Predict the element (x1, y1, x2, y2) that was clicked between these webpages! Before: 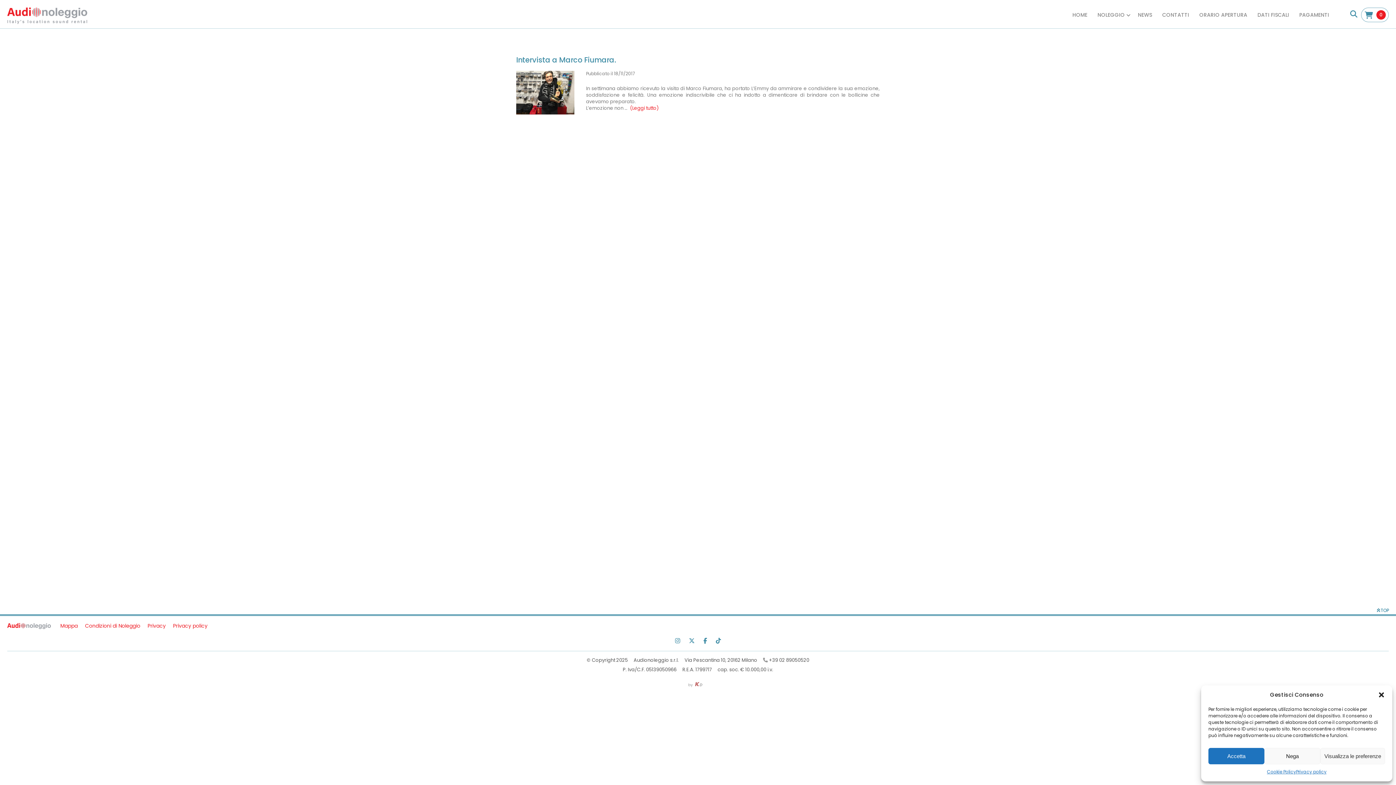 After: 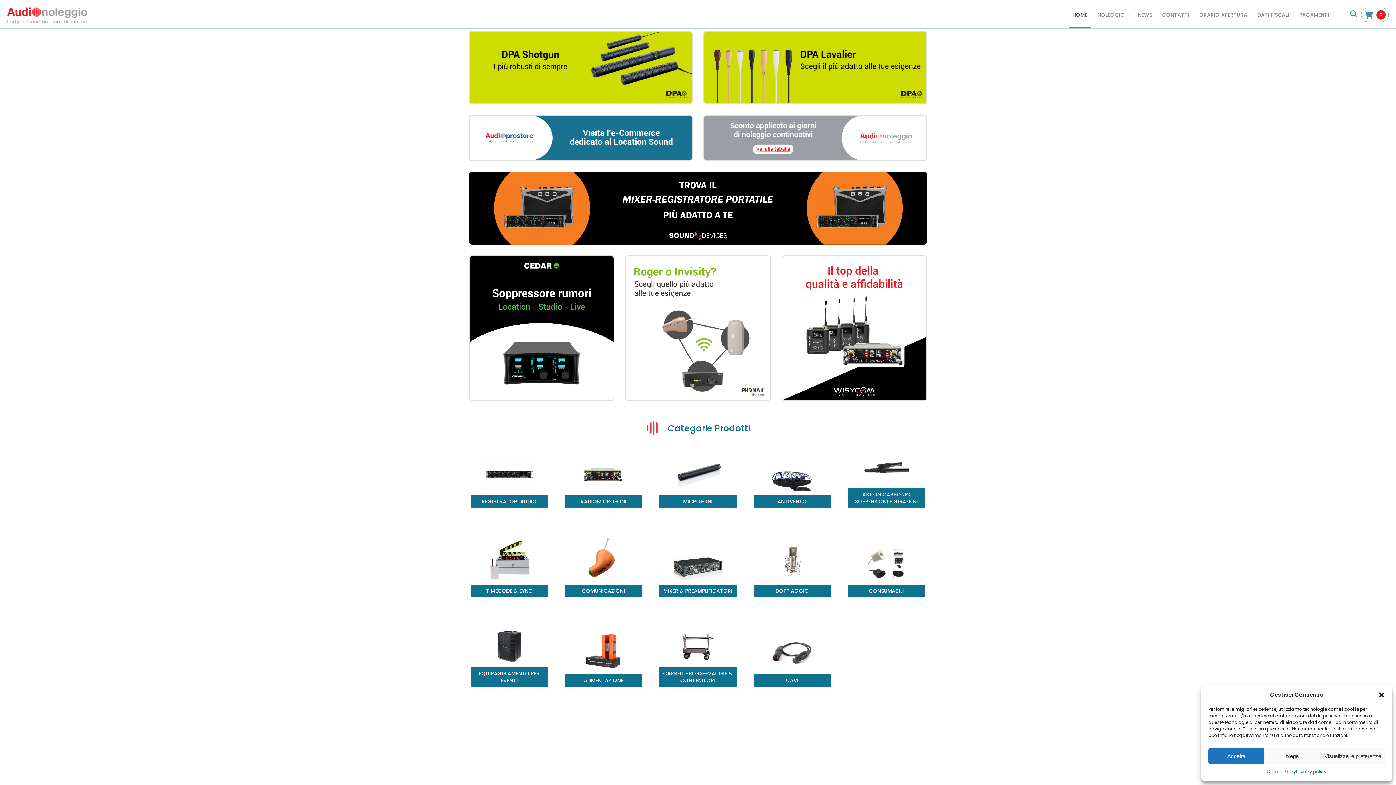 Action: bbox: (7, 0, 94, 28)